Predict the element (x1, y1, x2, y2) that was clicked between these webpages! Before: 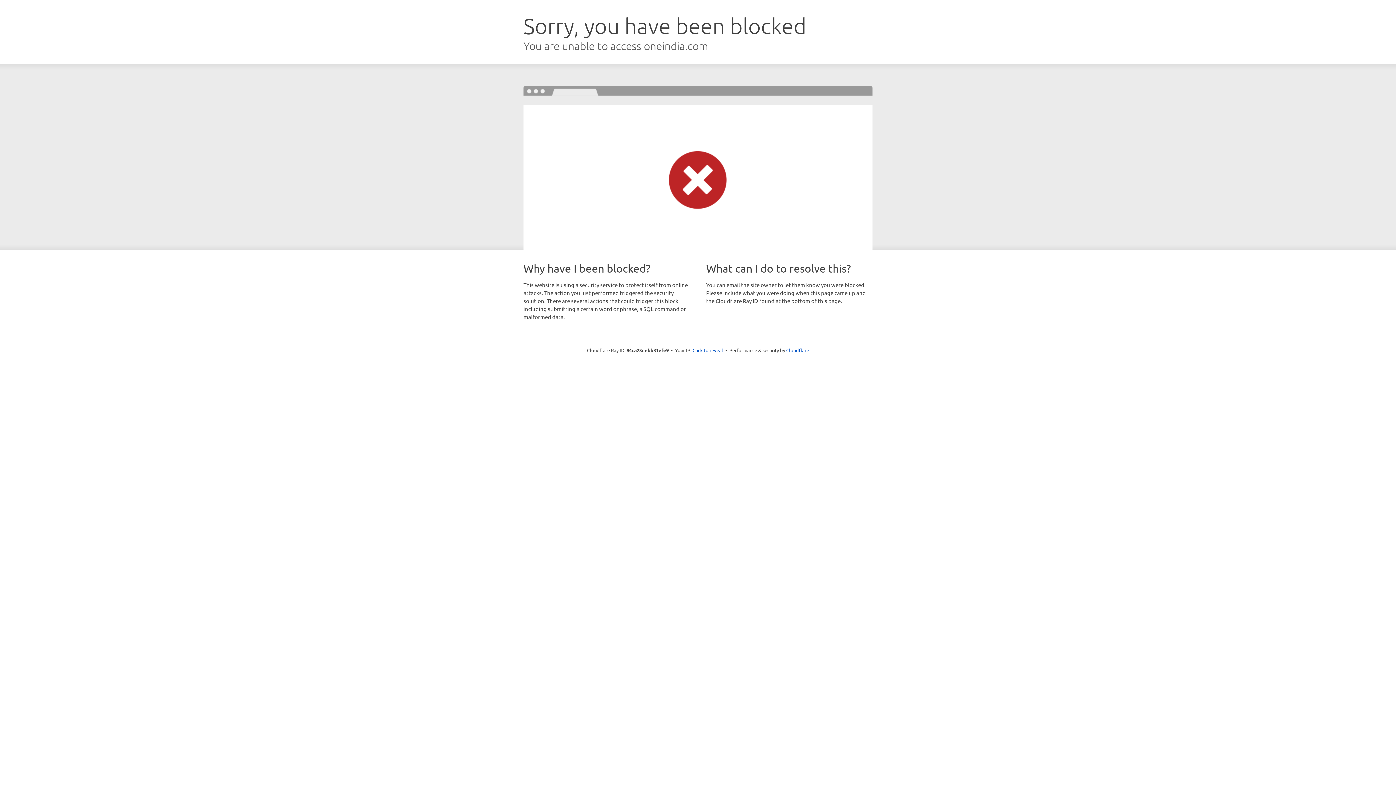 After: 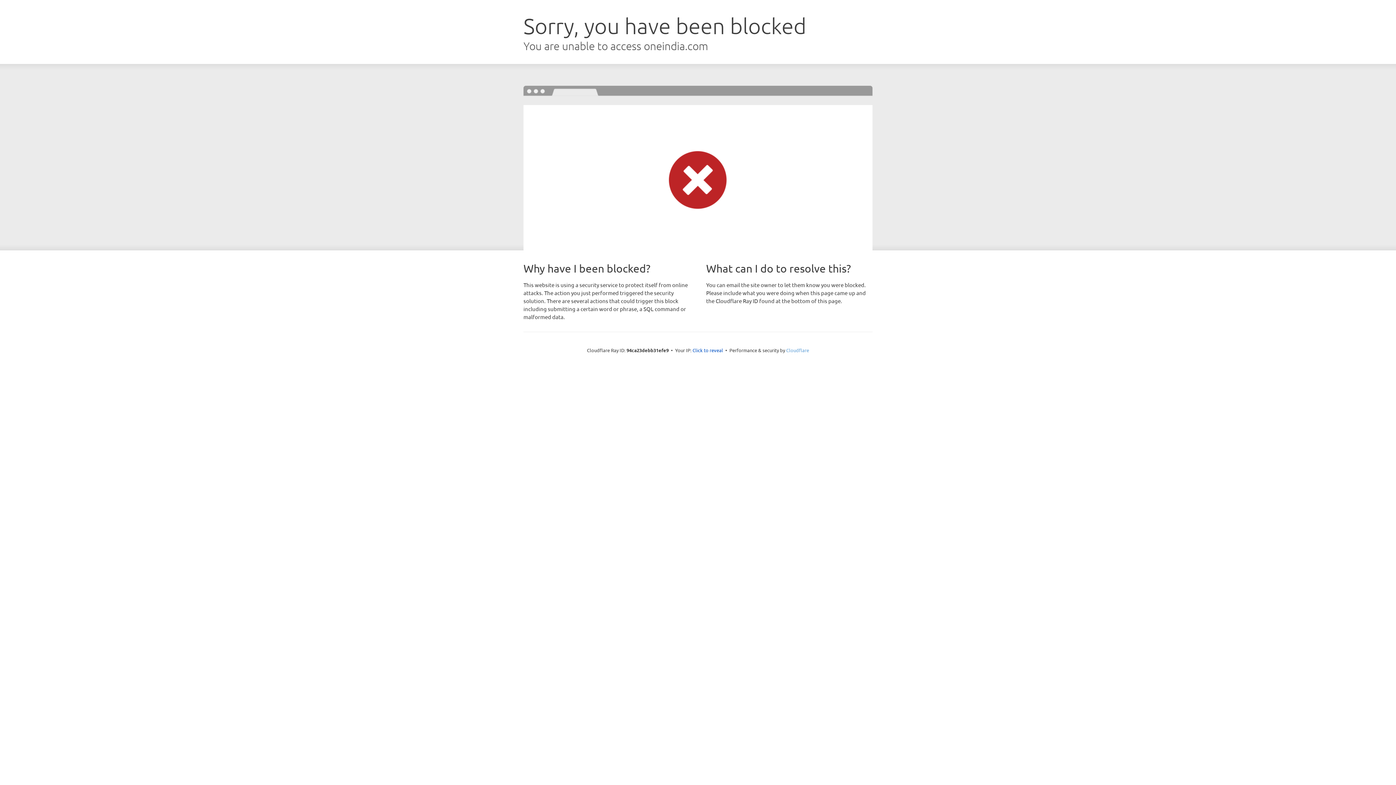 Action: label: Cloudflare bbox: (786, 347, 809, 353)